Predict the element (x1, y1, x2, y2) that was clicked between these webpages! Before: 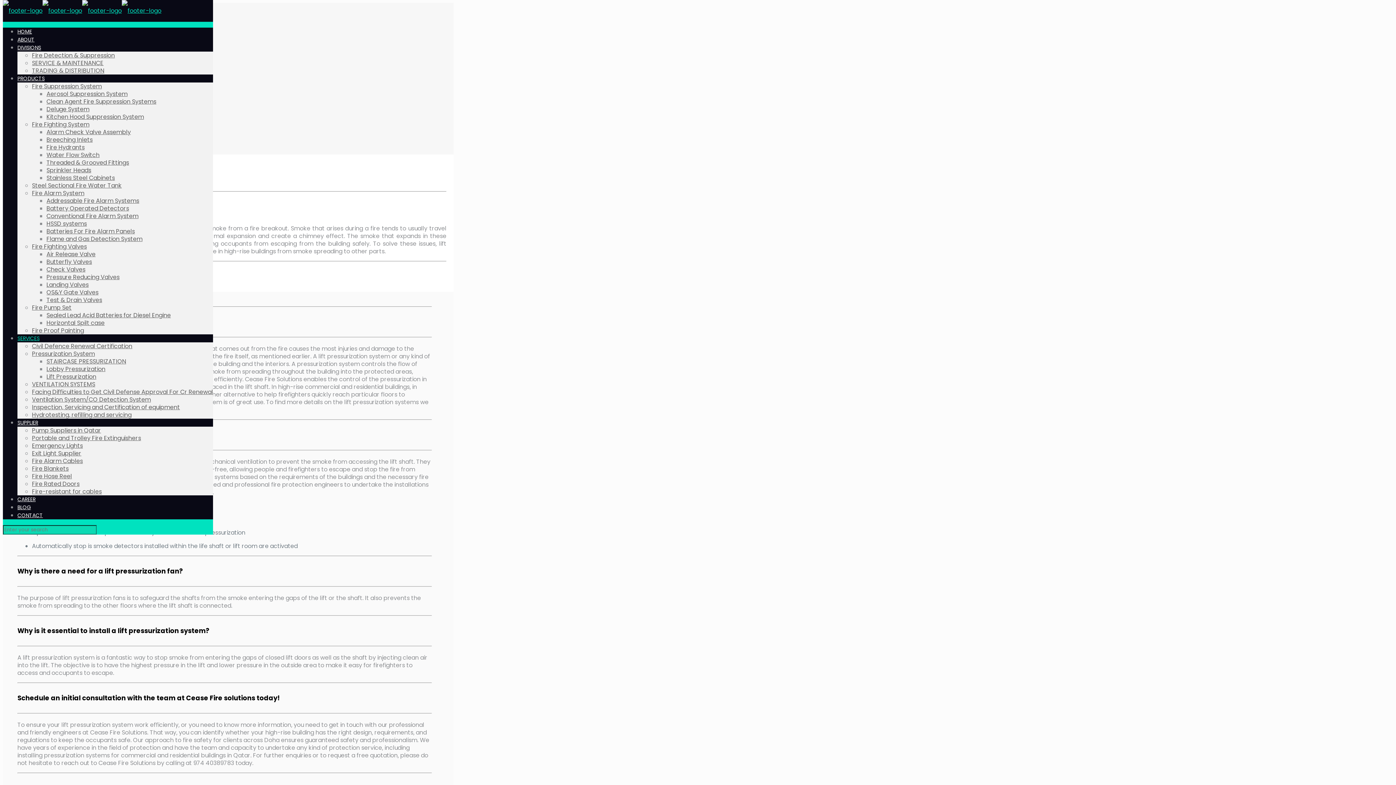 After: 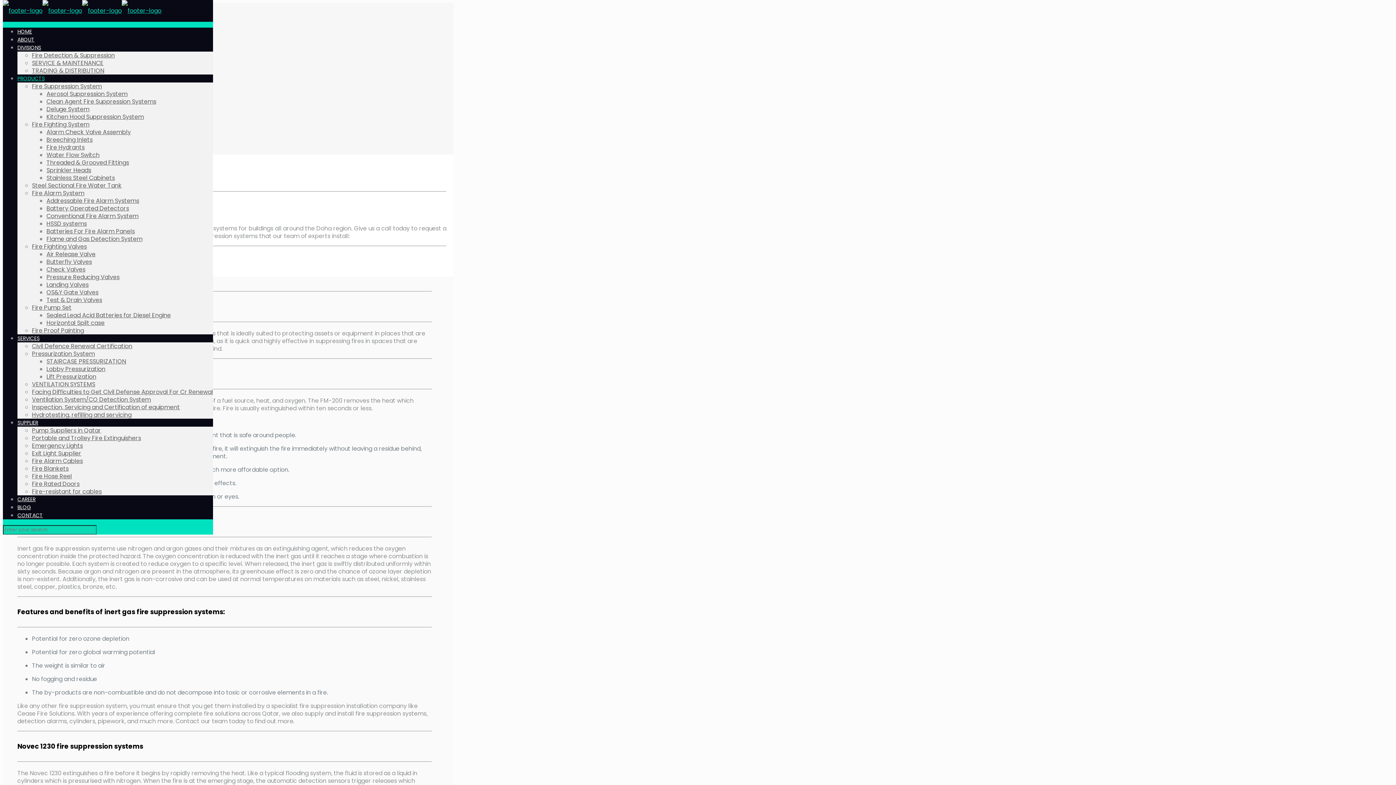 Action: label: Fire Suppression System bbox: (32, 82, 101, 90)